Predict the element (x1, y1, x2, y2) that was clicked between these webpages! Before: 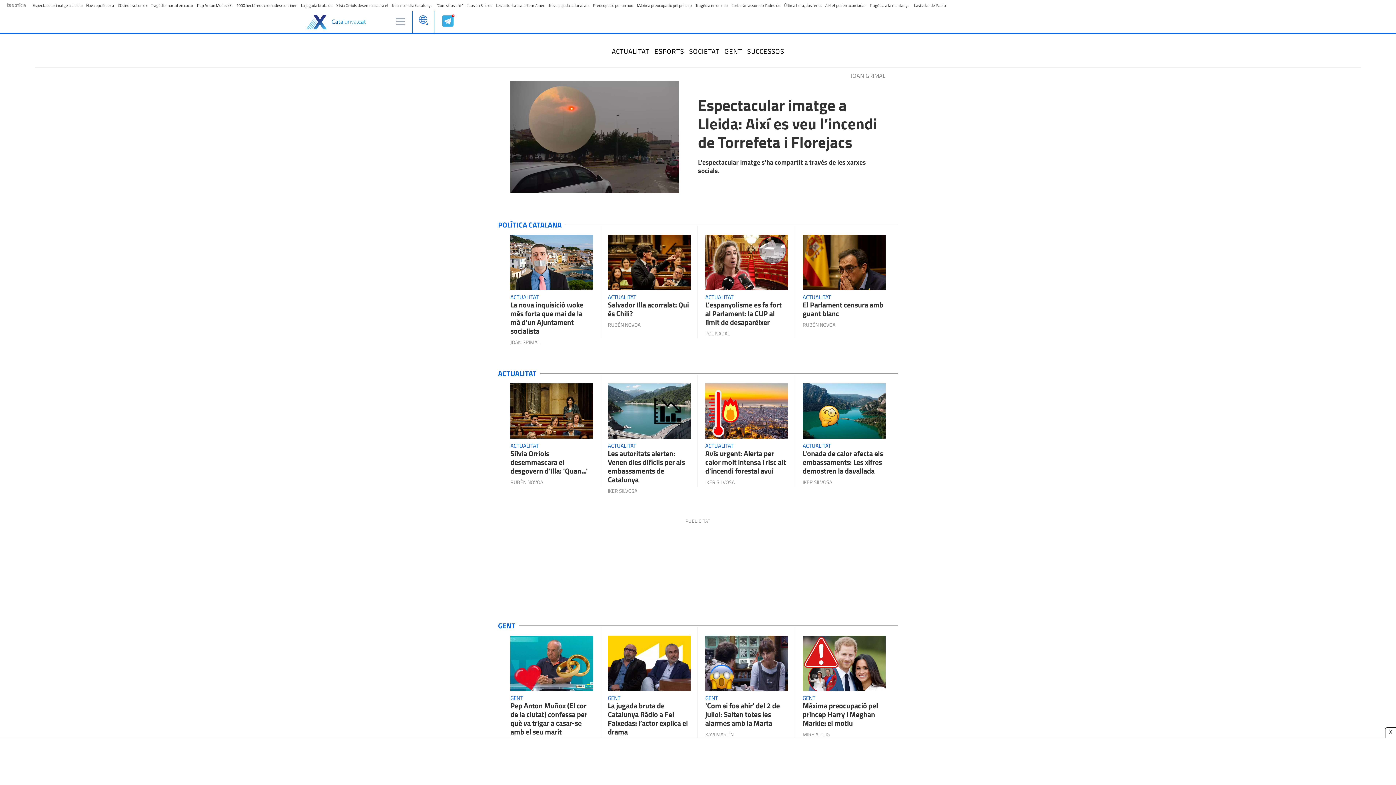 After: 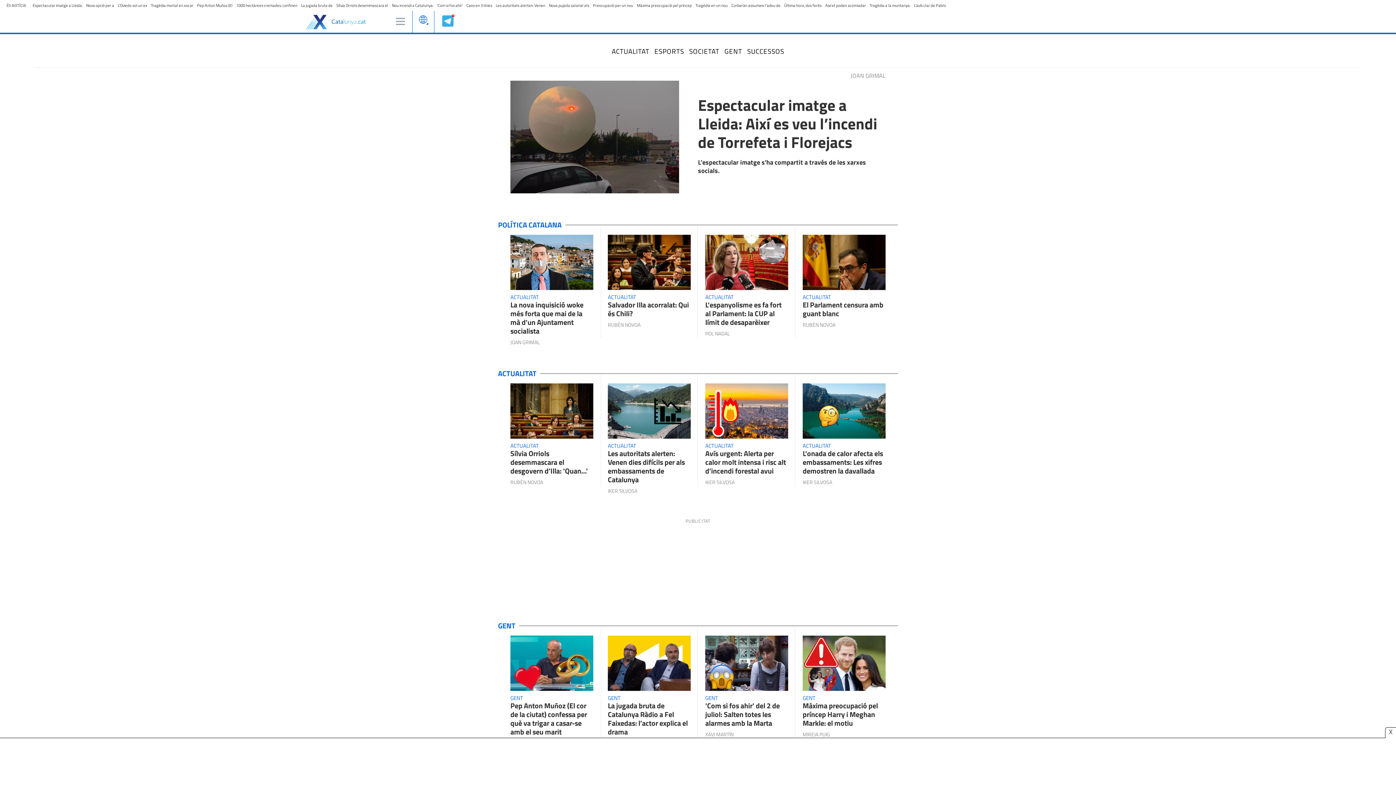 Action: label: POLÍTICA CATALANA bbox: (498, 220, 898, 229)